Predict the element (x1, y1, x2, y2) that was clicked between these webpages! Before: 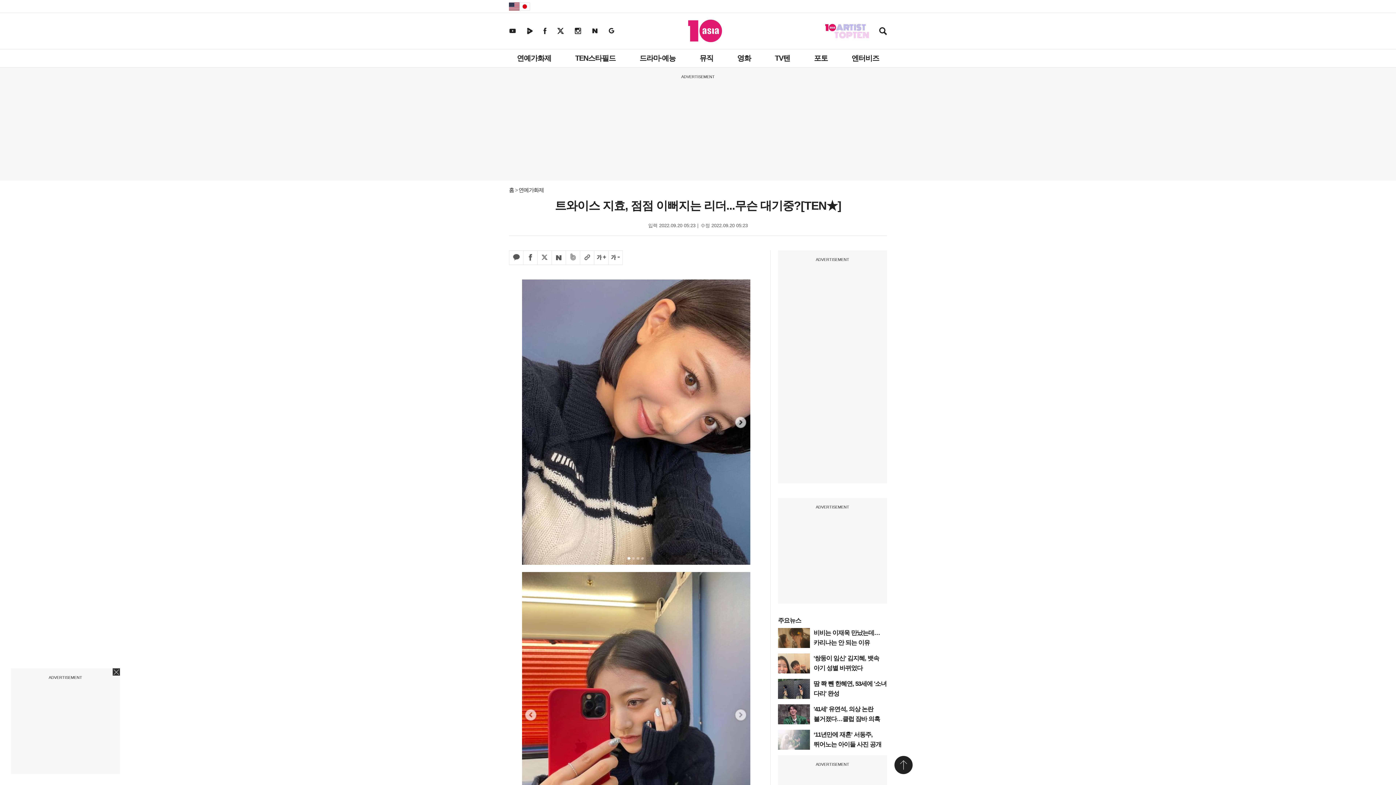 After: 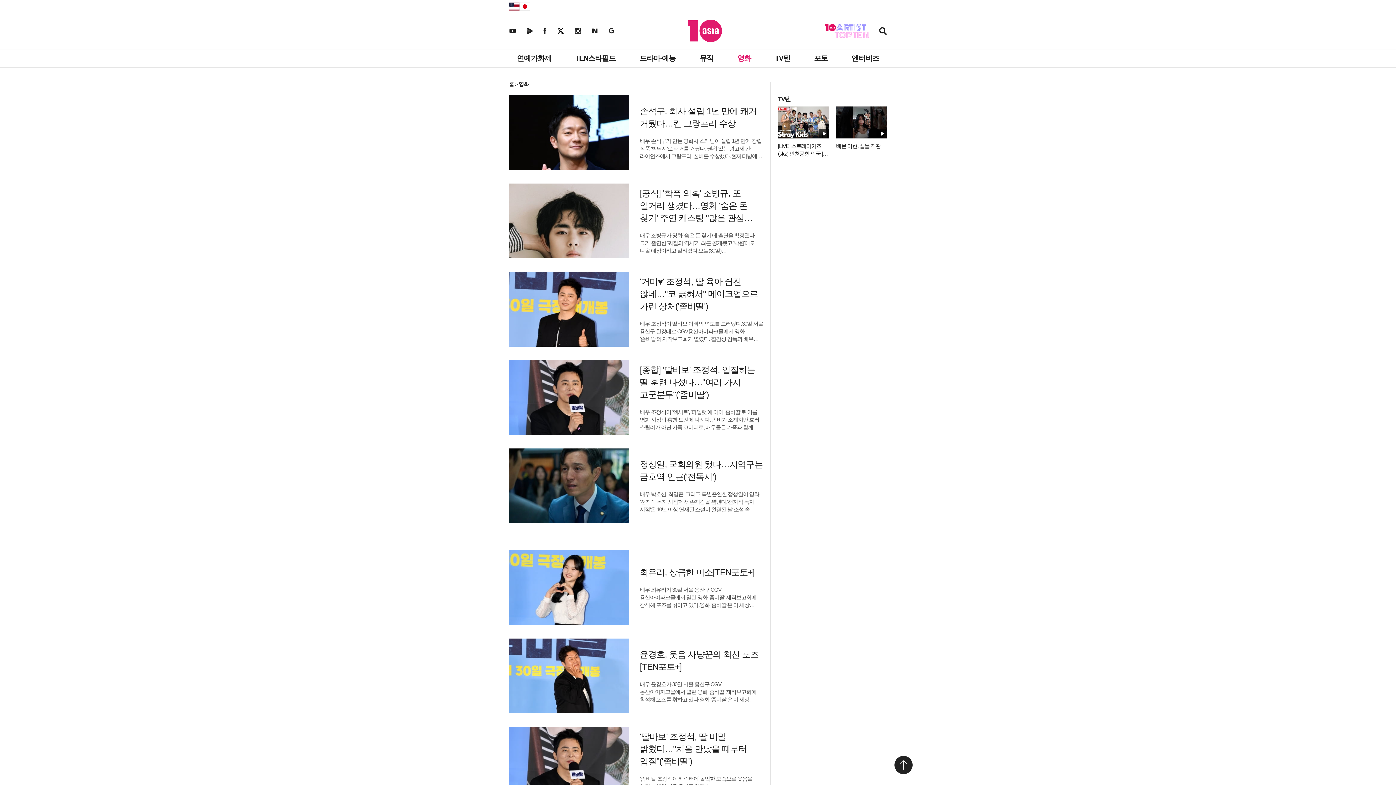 Action: label: 영화 bbox: (733, 49, 754, 67)